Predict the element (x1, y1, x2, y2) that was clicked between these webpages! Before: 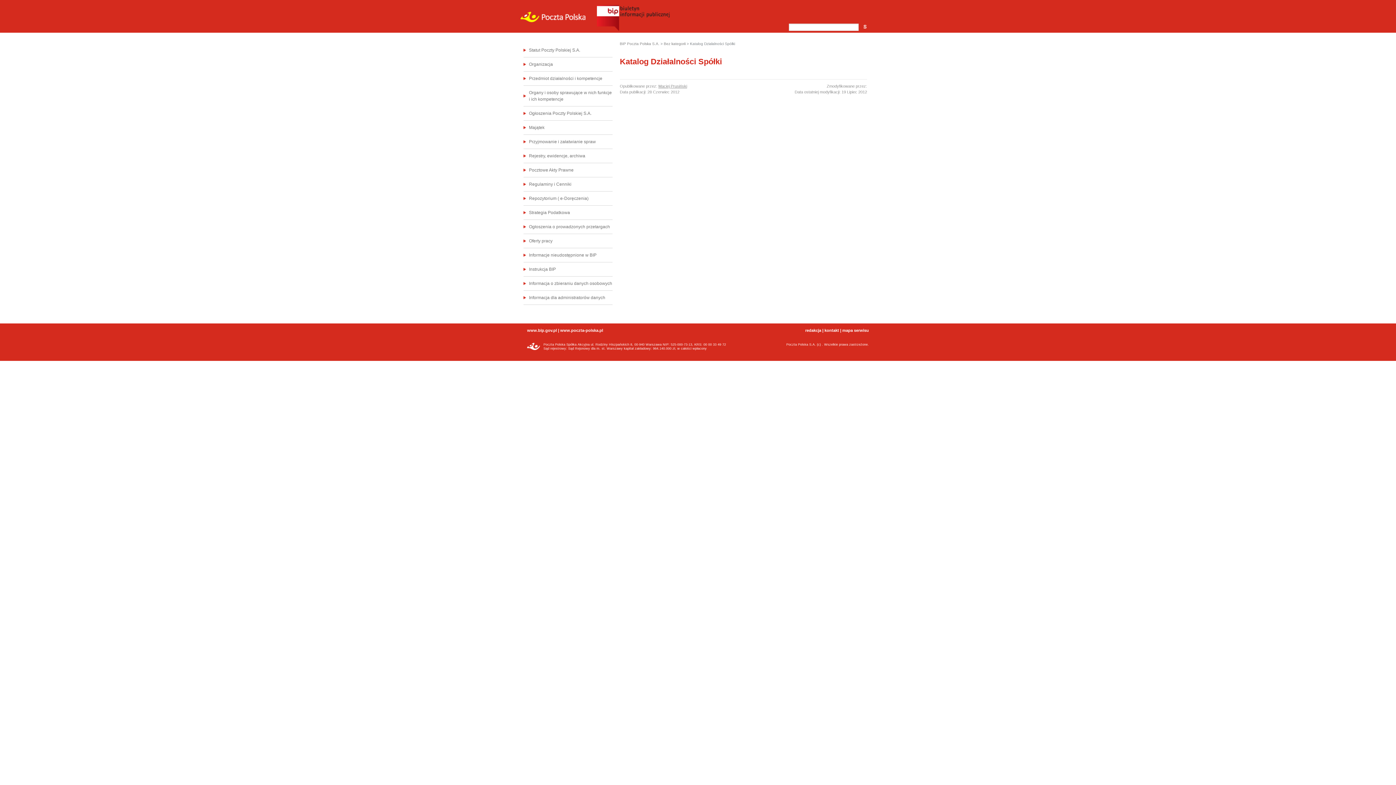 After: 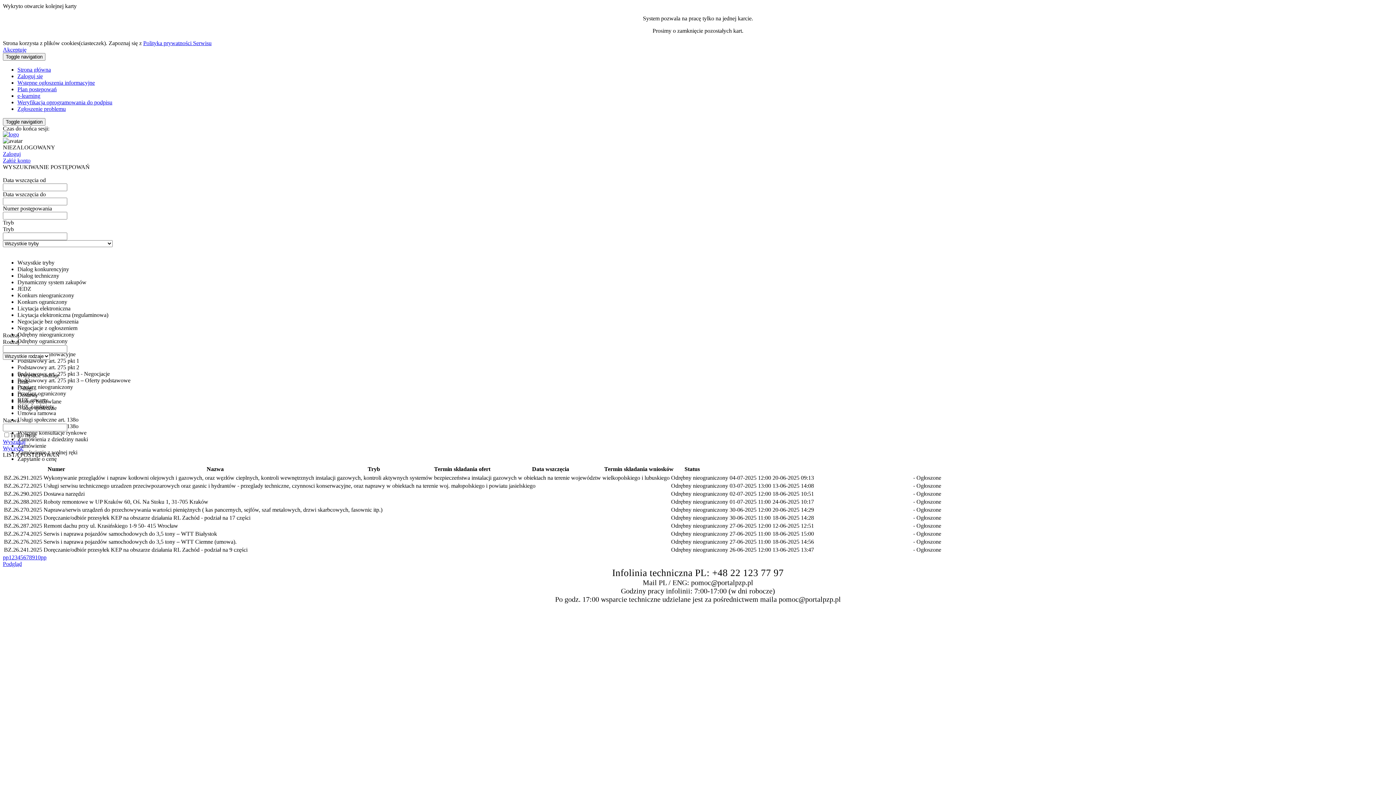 Action: bbox: (529, 224, 610, 229) label: Ogłoszenia o prowadzonych przetargach